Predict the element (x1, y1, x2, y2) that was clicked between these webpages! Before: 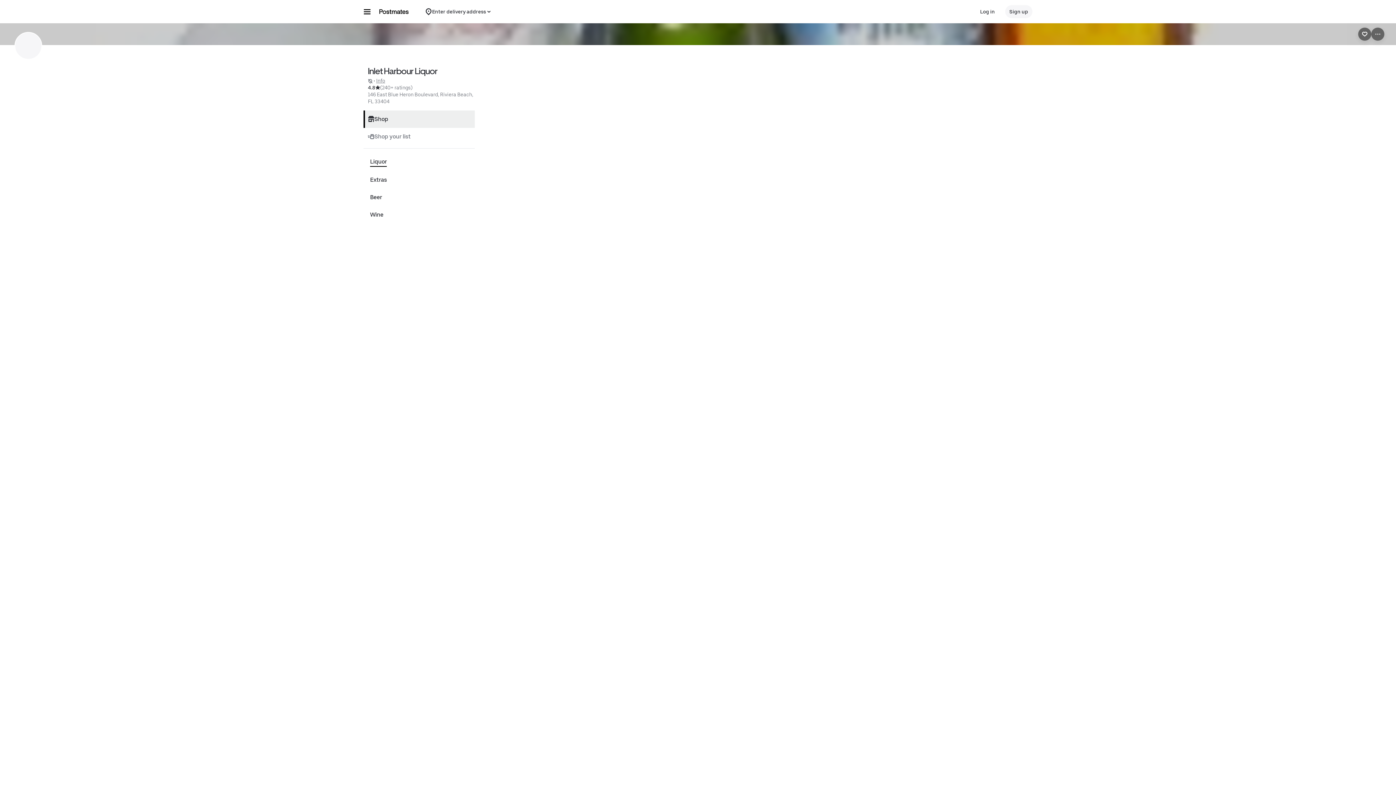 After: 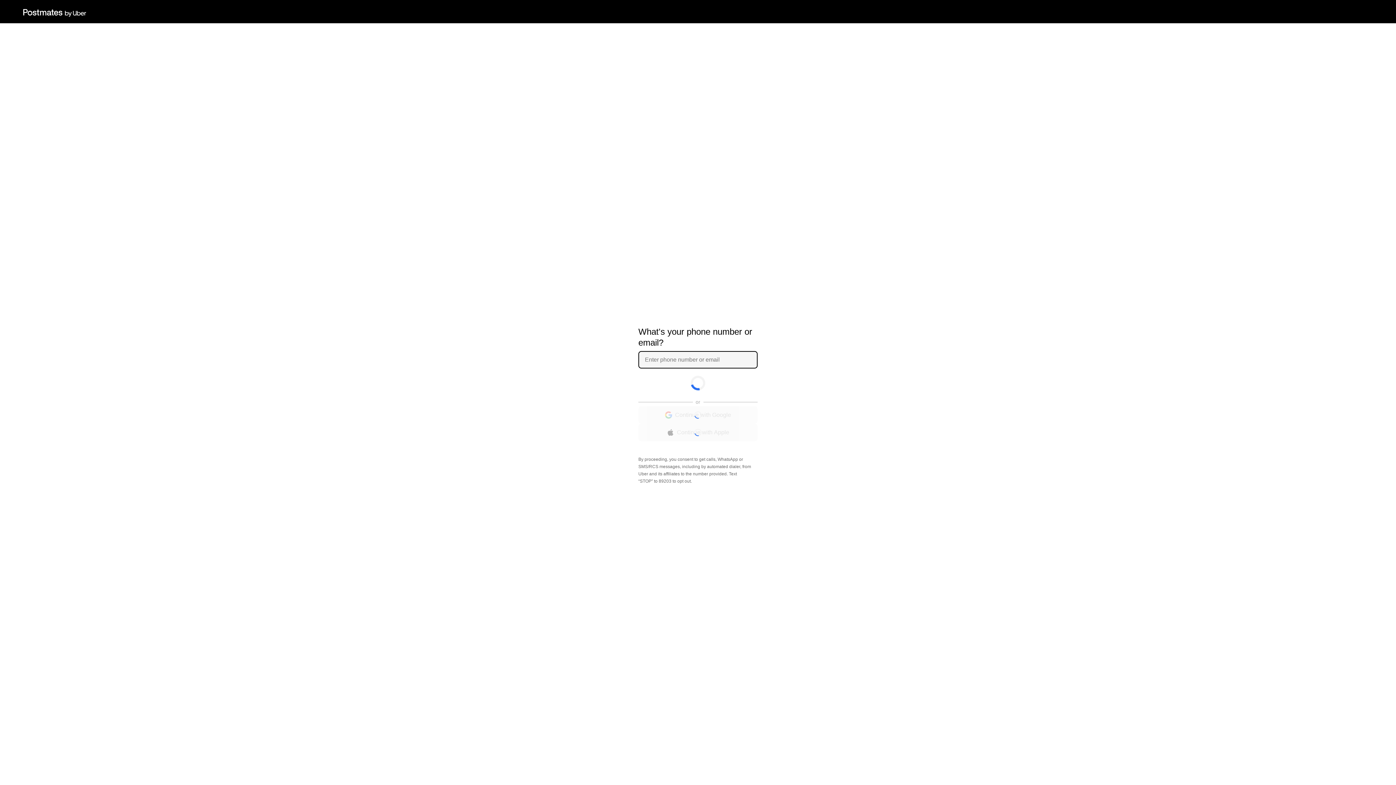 Action: label: Log in bbox: (976, 5, 999, 18)